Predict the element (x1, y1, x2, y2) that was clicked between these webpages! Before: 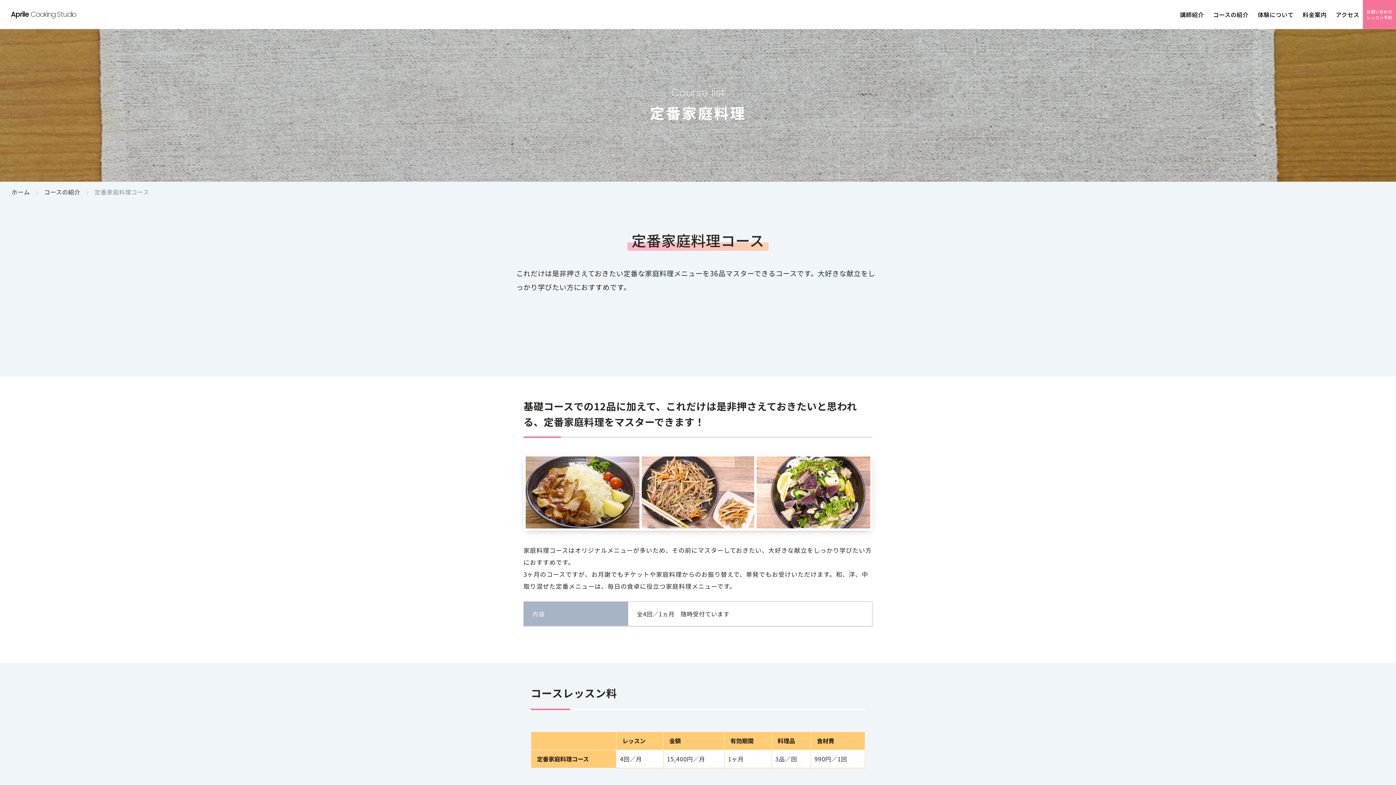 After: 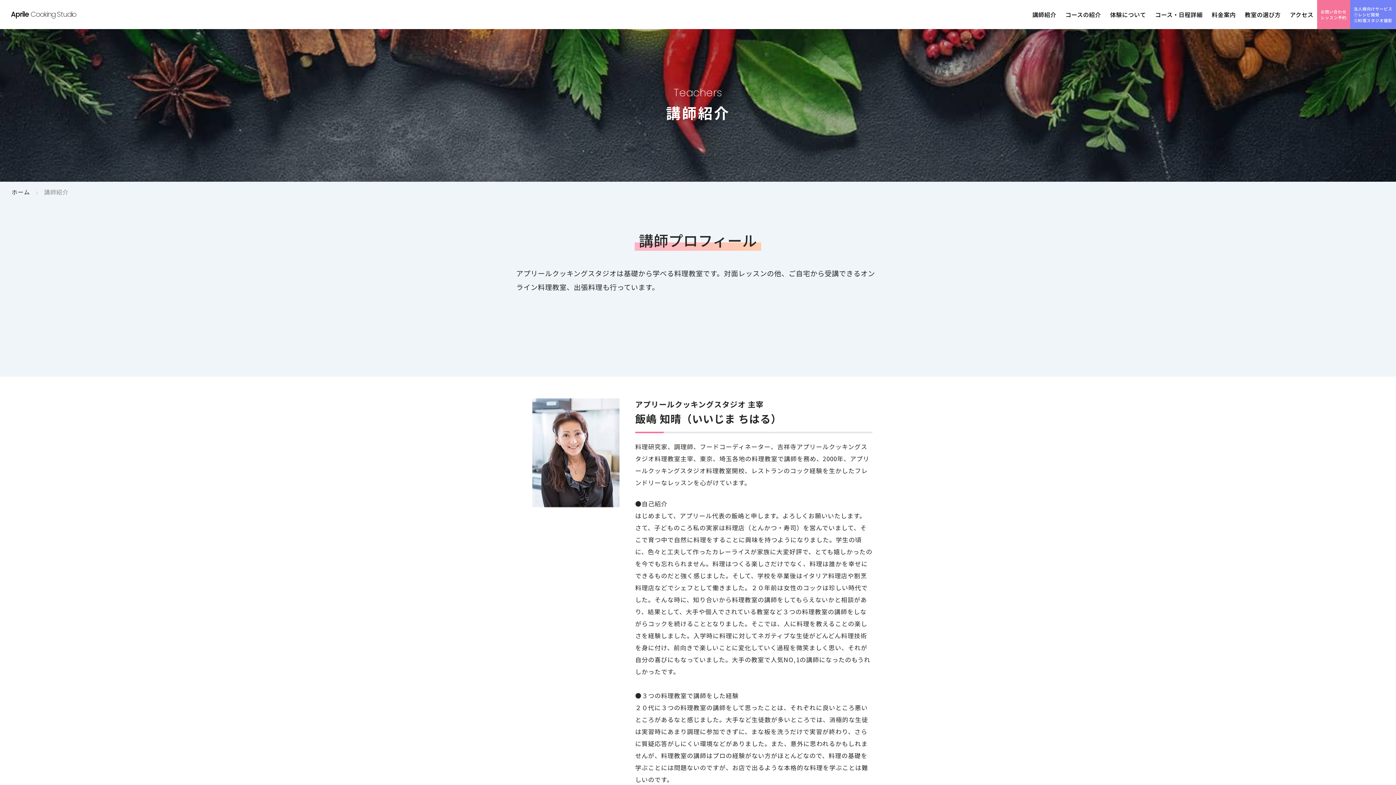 Action: label: 講師紹介 bbox: (1180, 0, 1204, 29)